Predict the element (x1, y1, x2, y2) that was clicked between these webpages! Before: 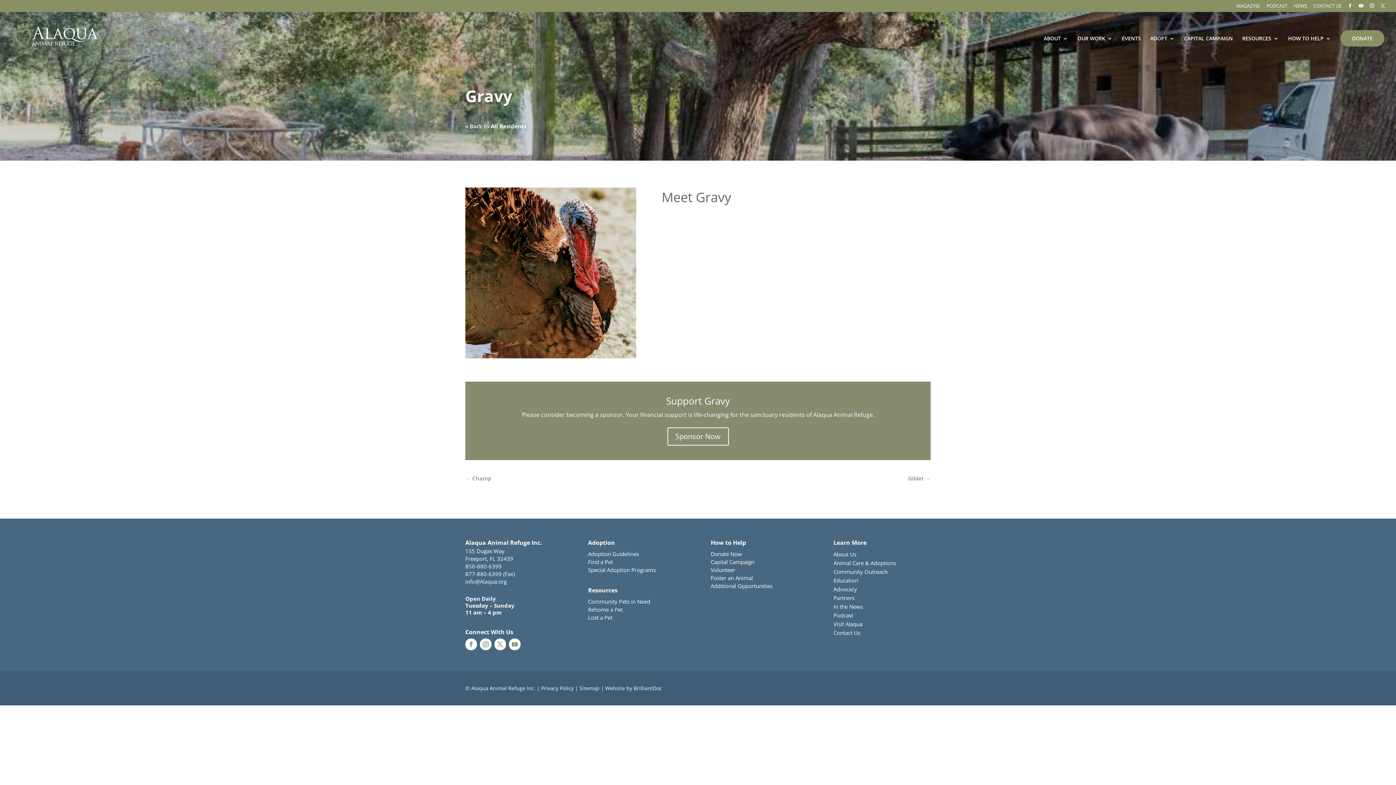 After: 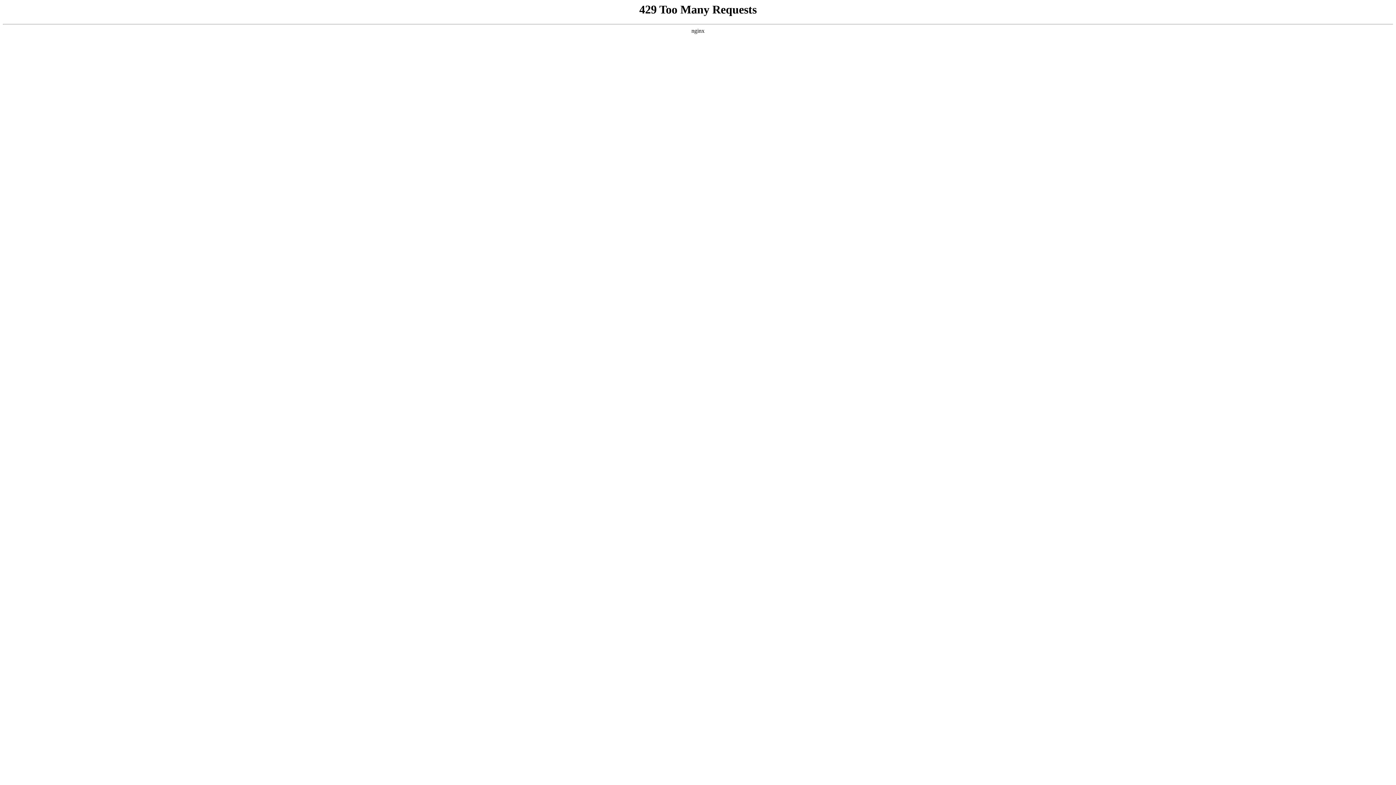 Action: bbox: (588, 598, 650, 605) label: Community Pets in Need